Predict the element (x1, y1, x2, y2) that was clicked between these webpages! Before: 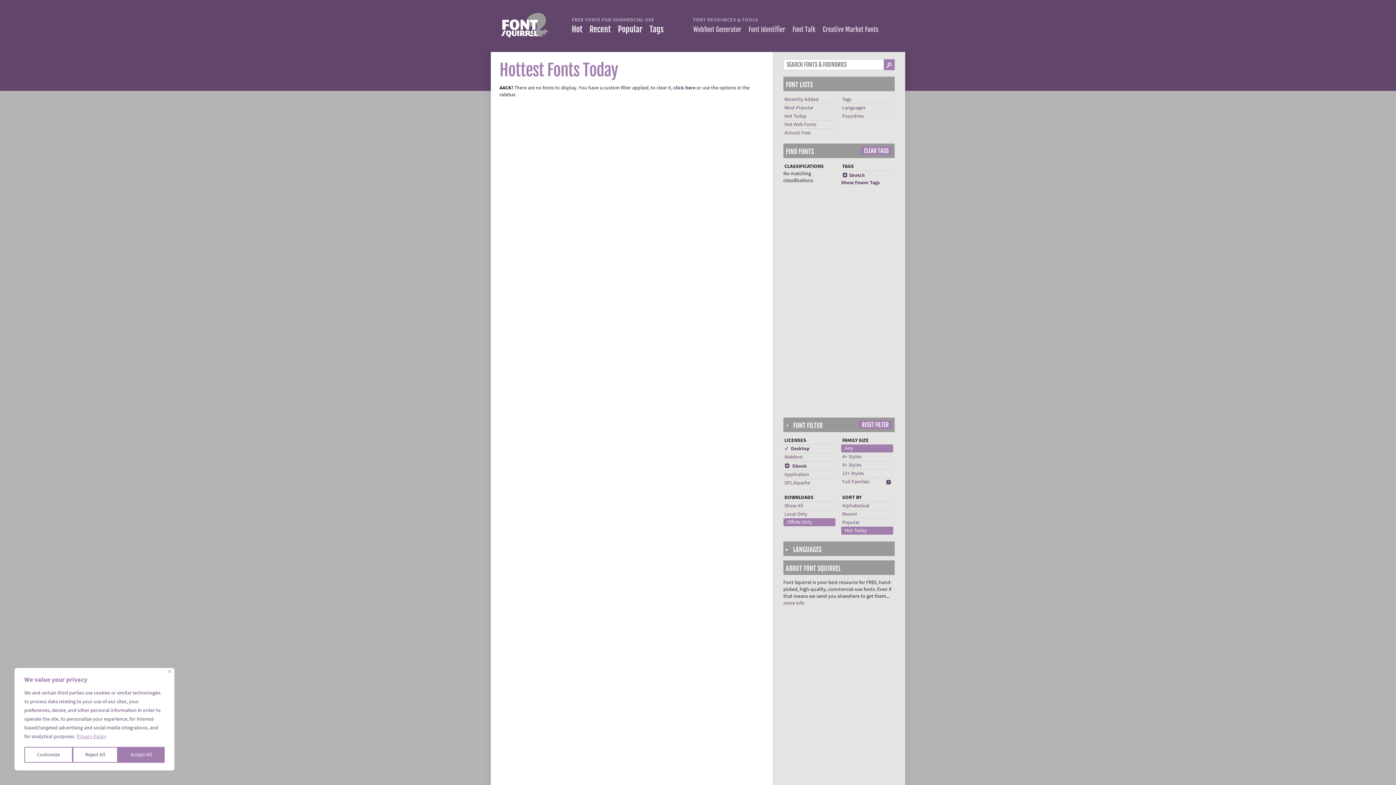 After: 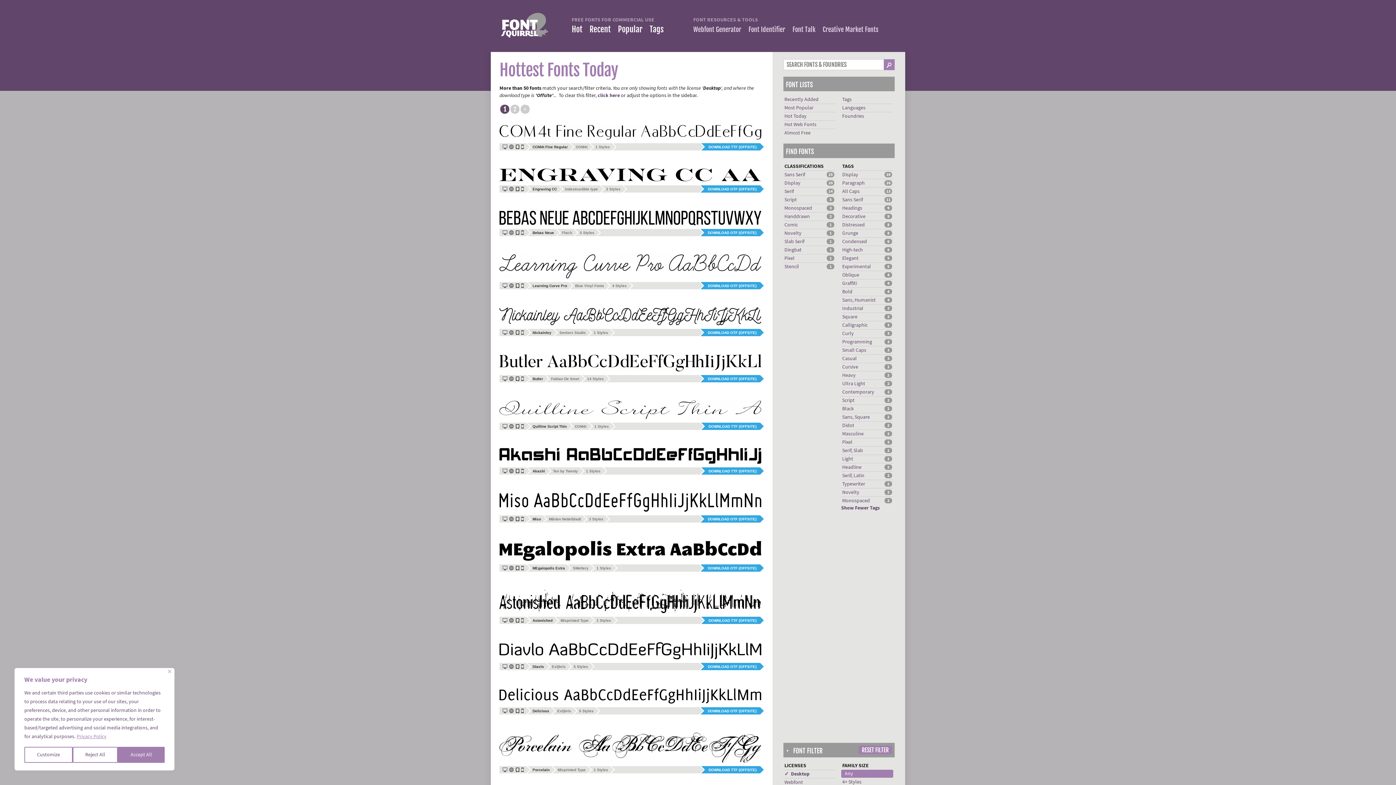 Action: label: xSketch bbox: (842, 171, 864, 179)